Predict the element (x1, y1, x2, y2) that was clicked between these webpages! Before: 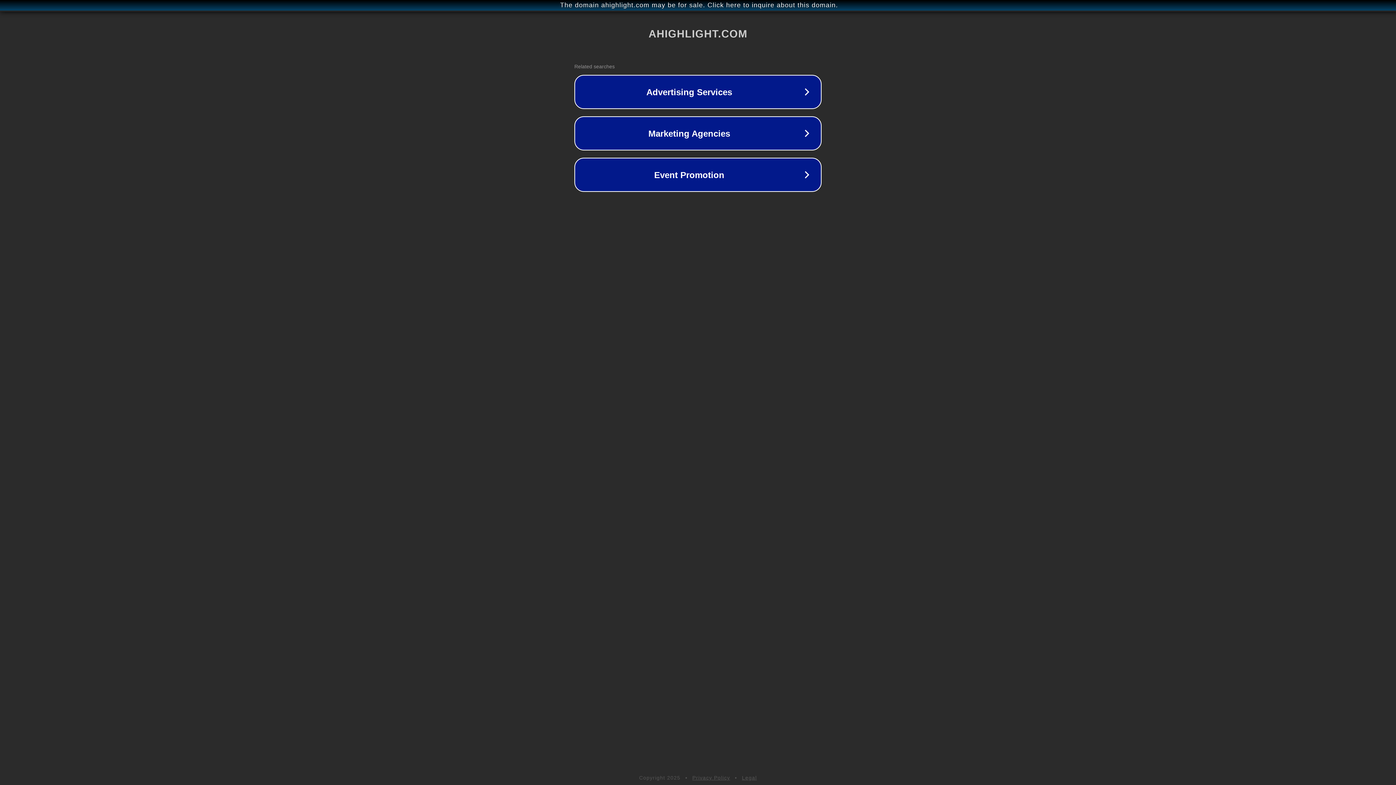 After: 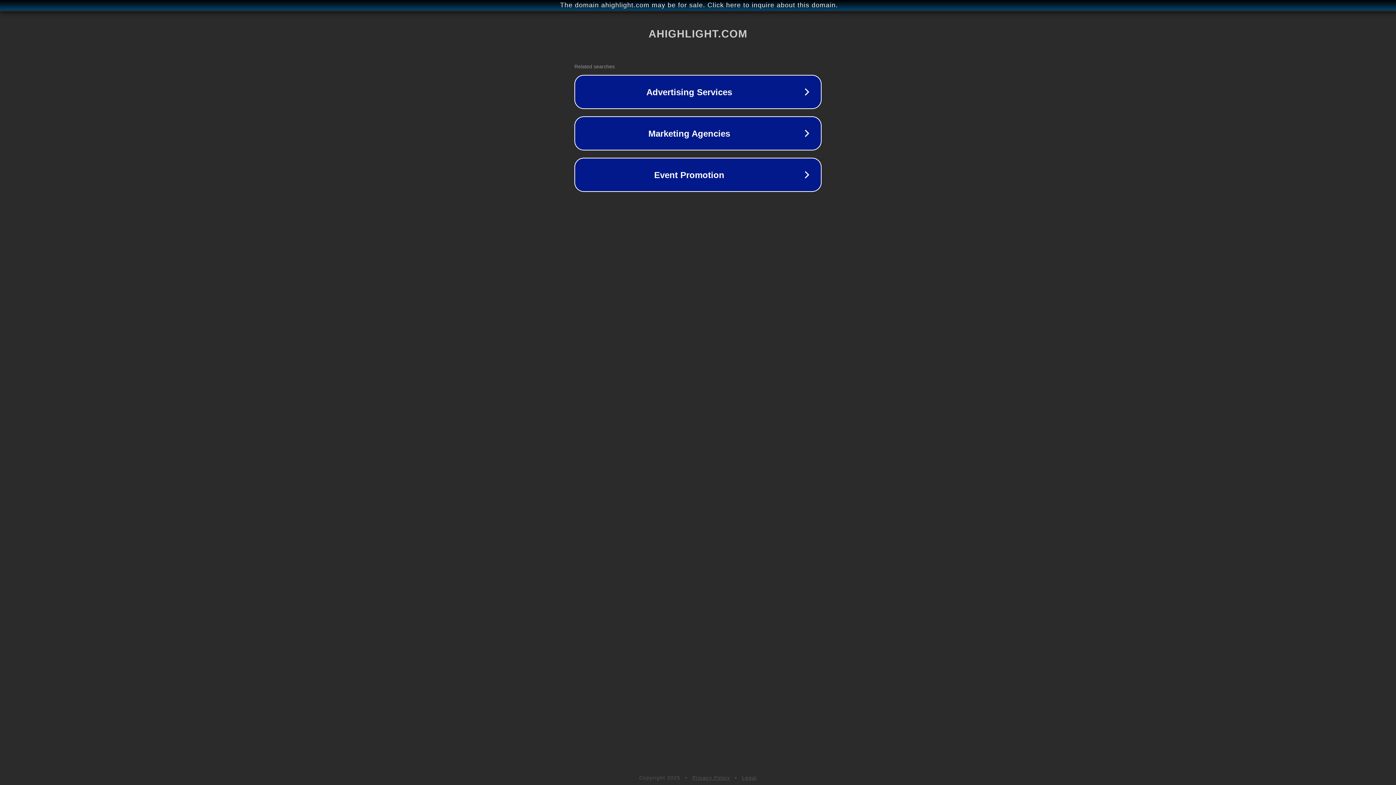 Action: label: Privacy Policy bbox: (692, 775, 730, 781)